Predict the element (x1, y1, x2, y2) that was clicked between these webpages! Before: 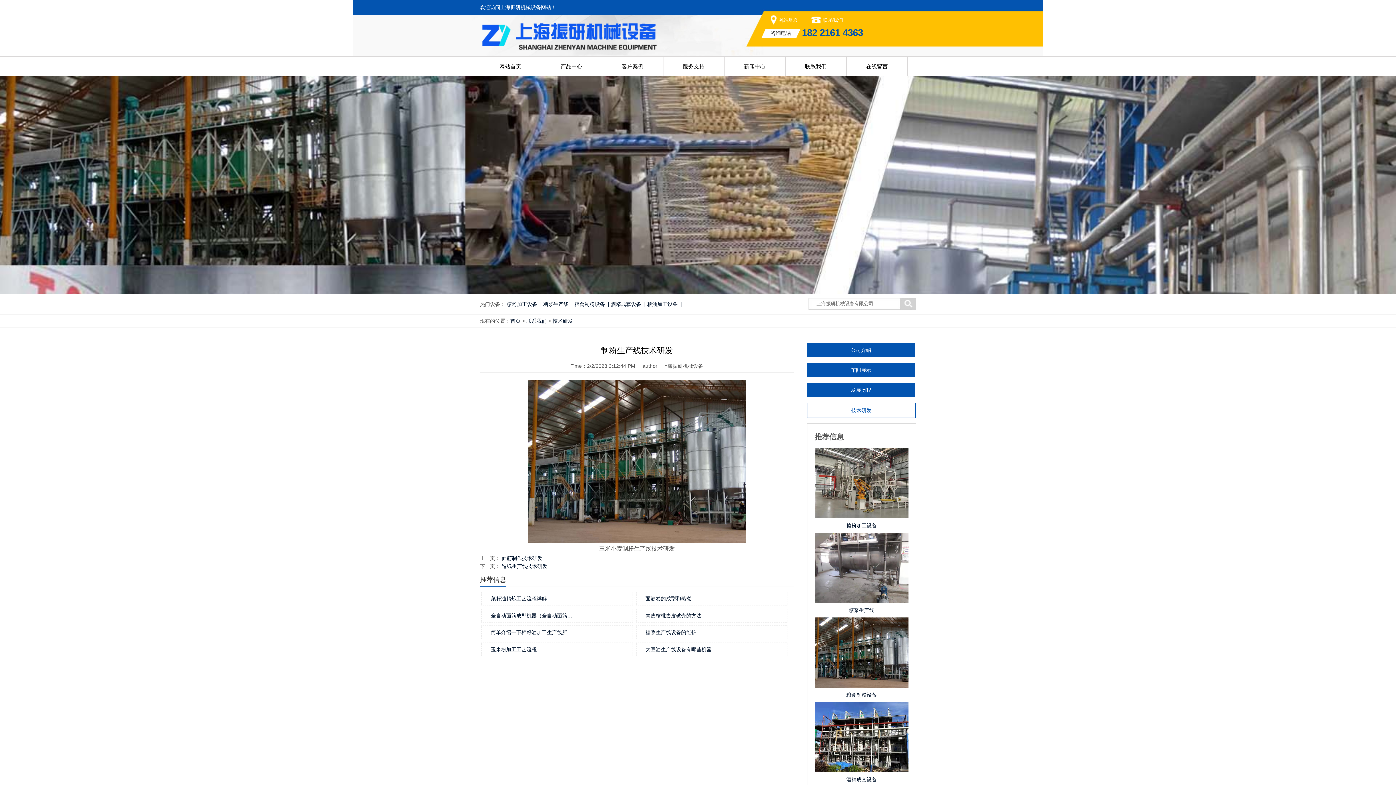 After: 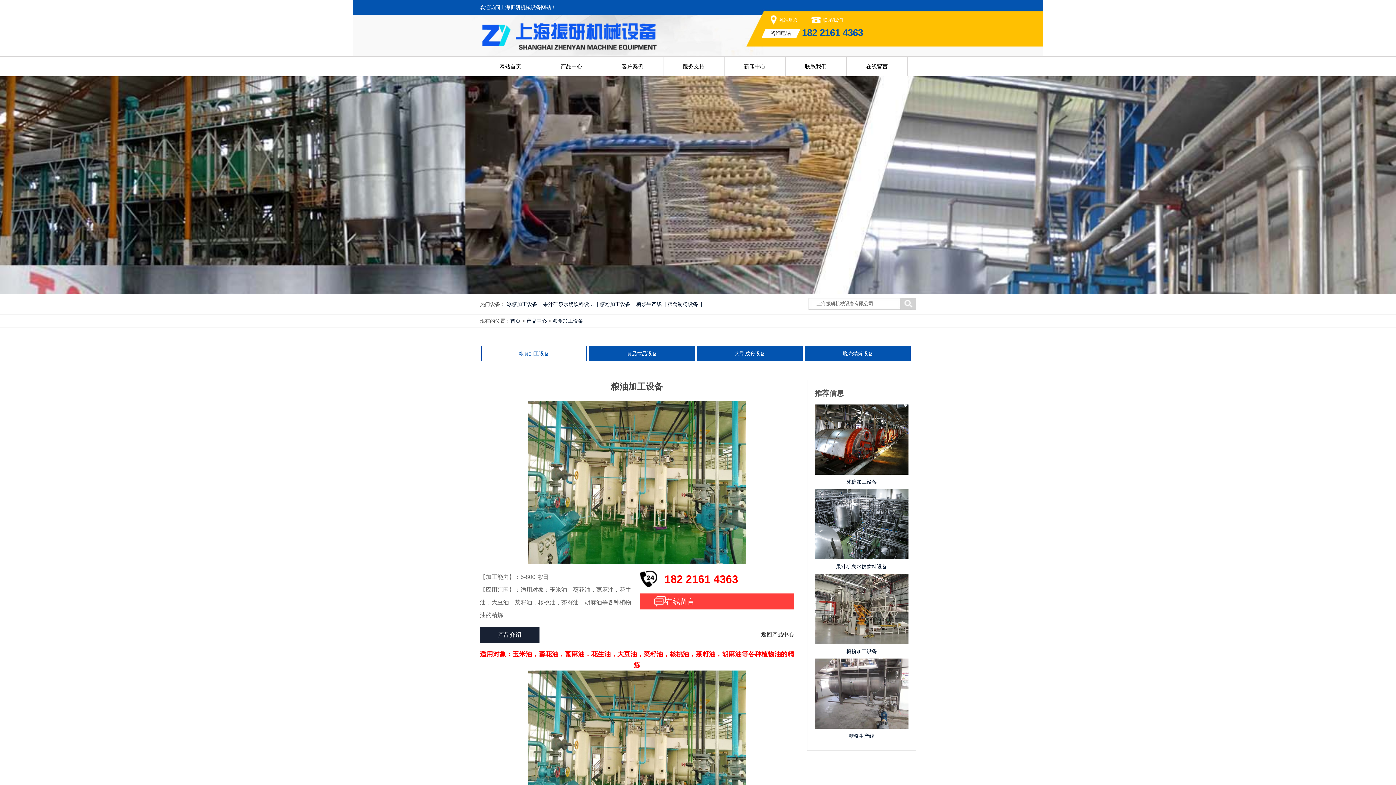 Action: label: 粮油加工设备  | bbox: (647, 301, 682, 307)